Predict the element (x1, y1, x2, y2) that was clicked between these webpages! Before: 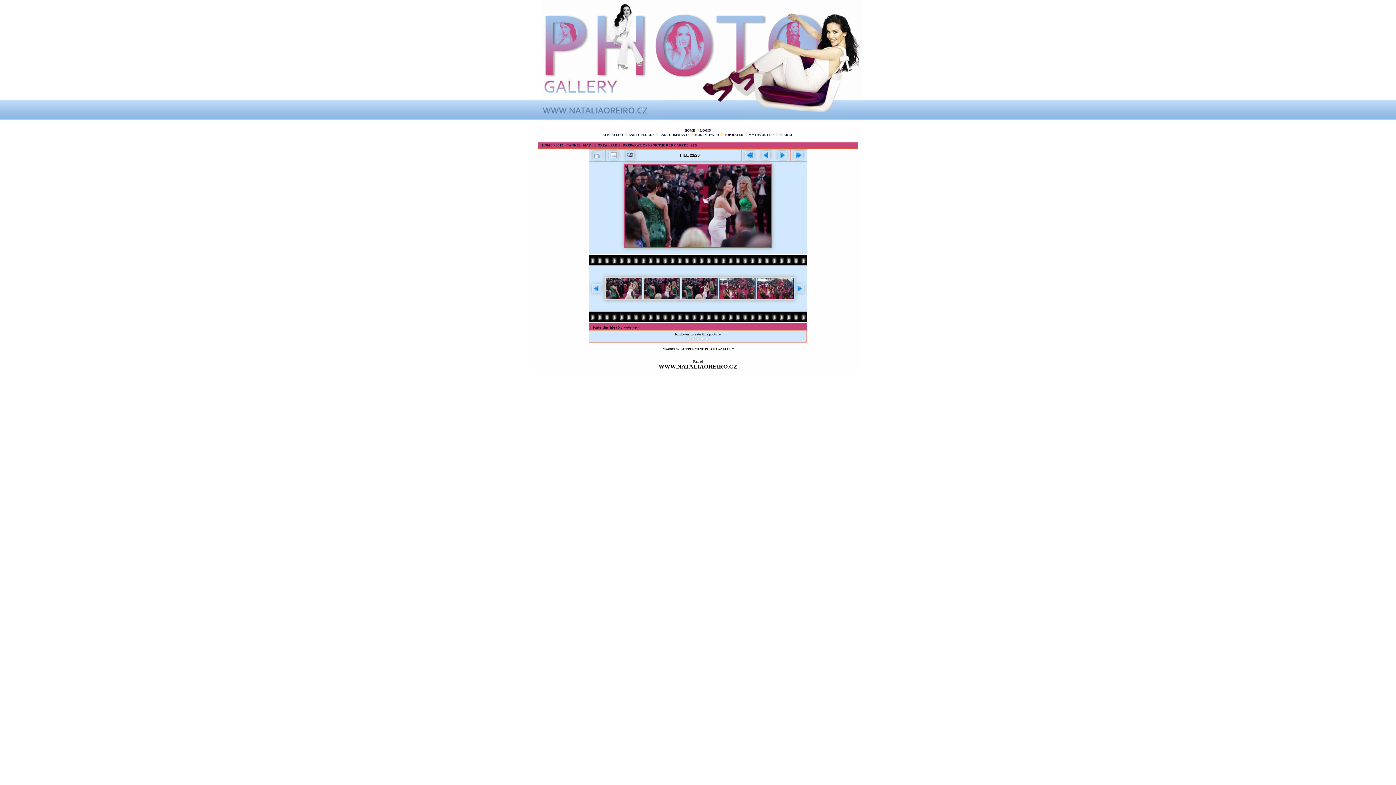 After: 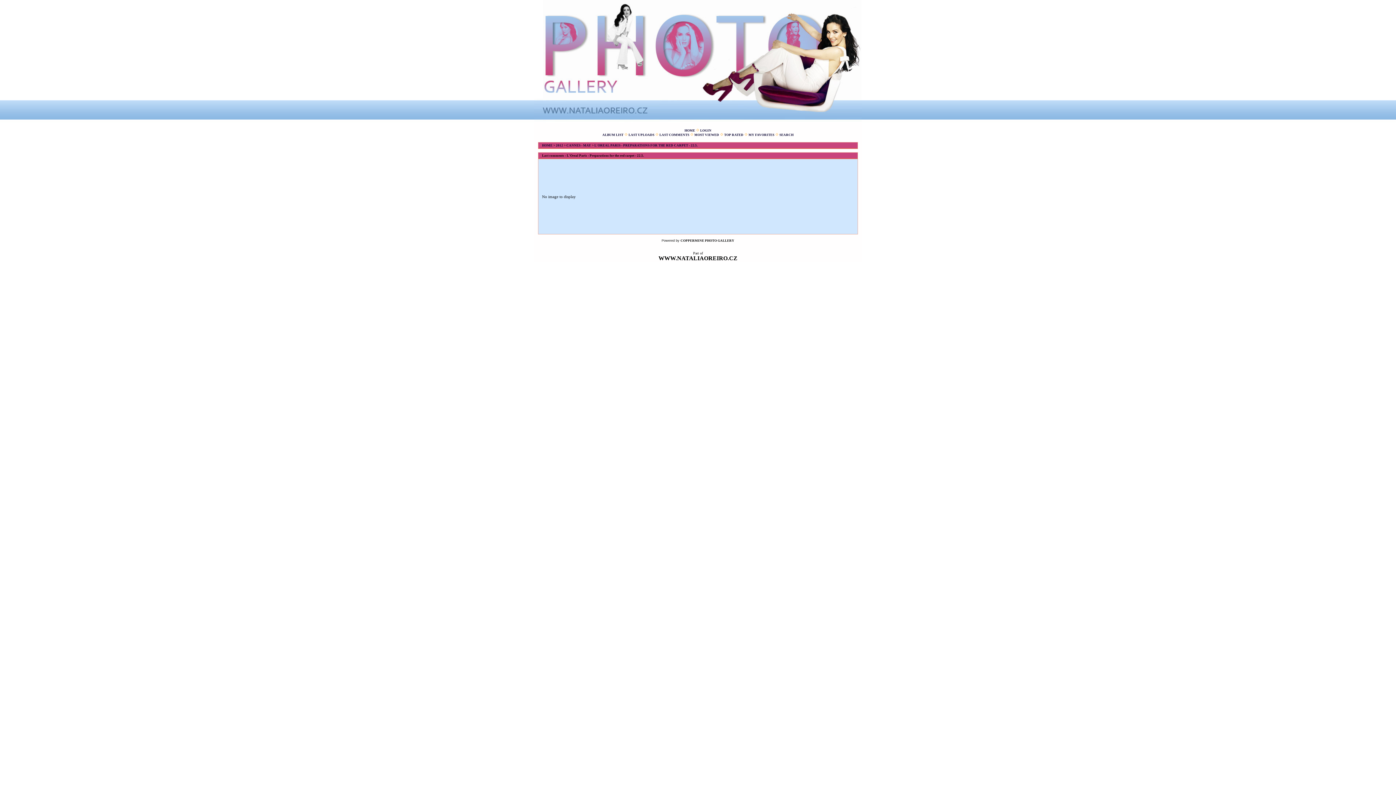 Action: label: LAST COMMENTS bbox: (659, 133, 689, 136)